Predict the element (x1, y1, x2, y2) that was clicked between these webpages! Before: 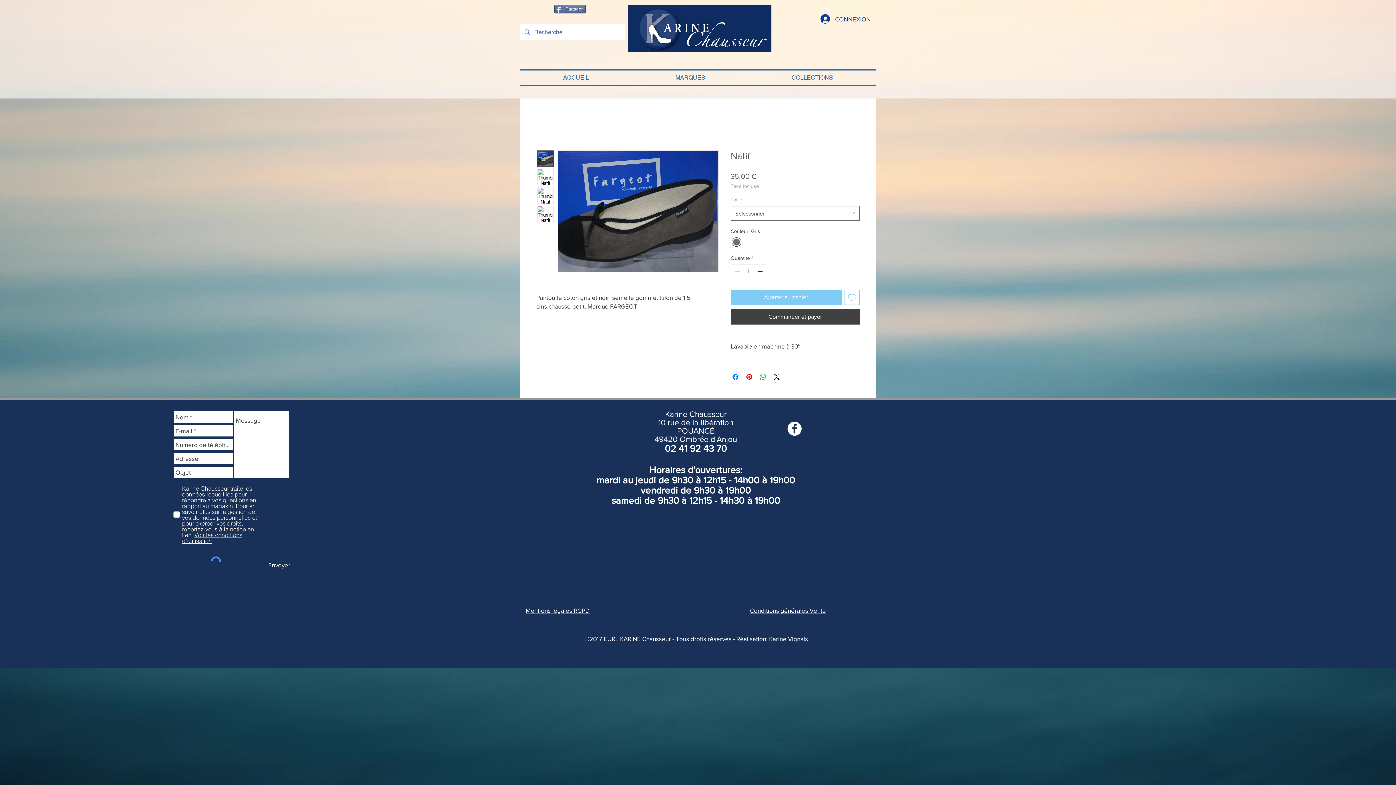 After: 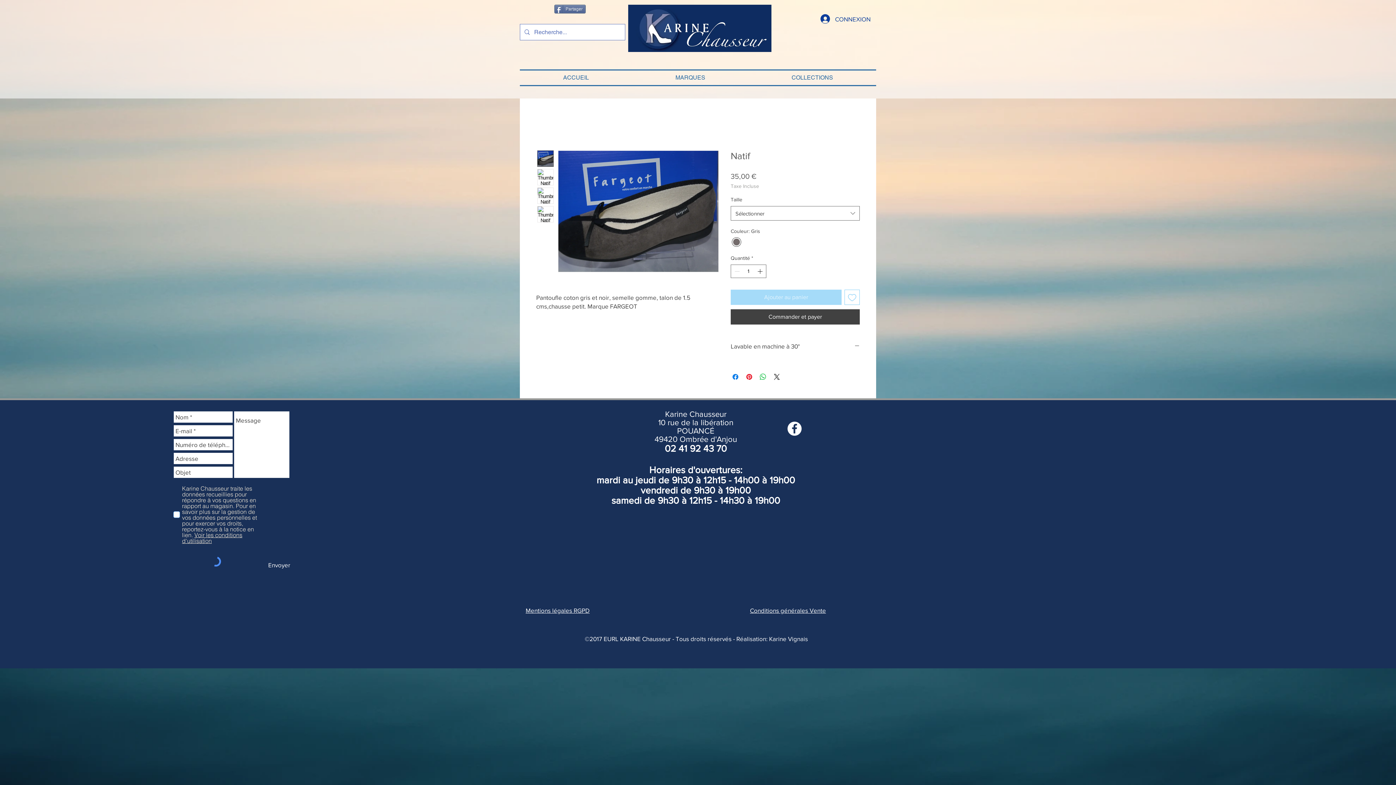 Action: bbox: (730, 289, 841, 305) label: Ajouter au panier